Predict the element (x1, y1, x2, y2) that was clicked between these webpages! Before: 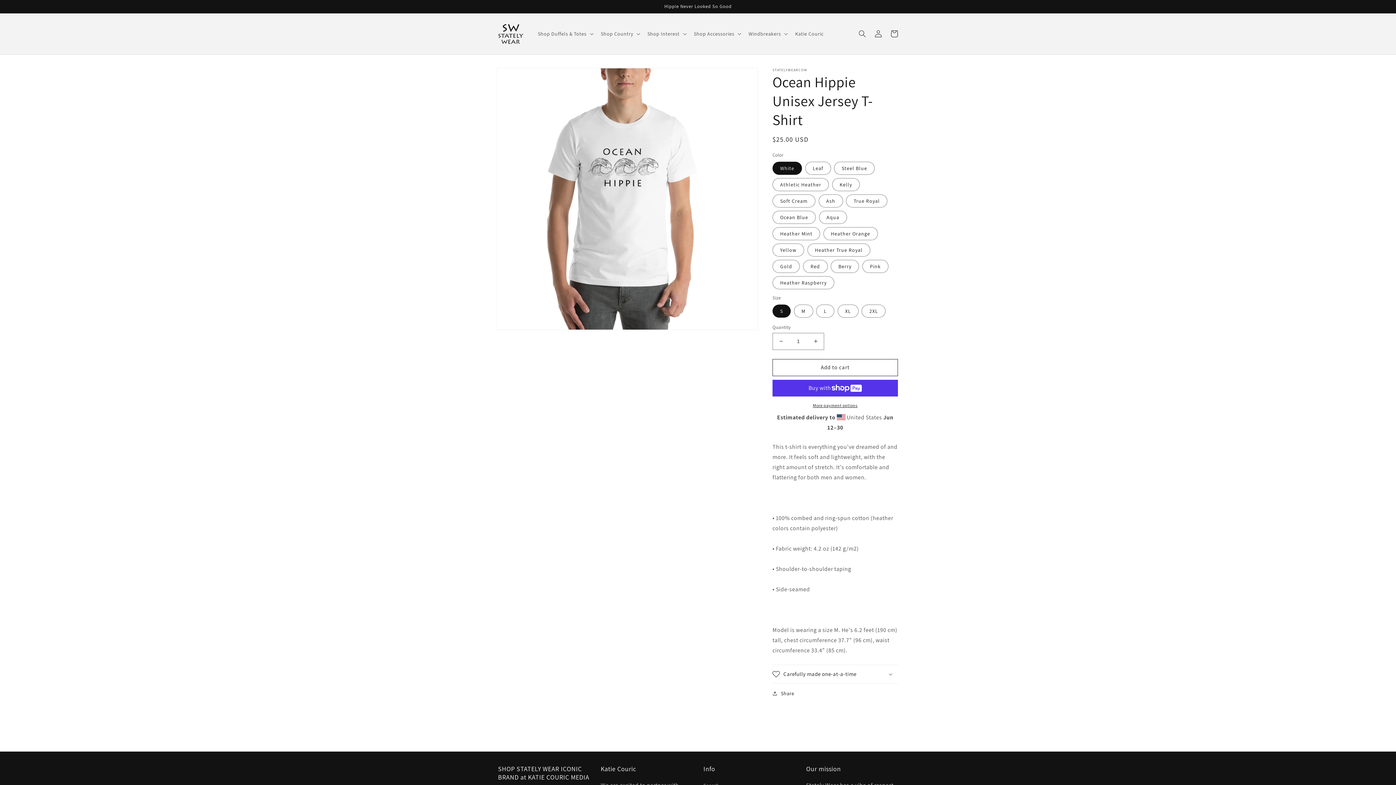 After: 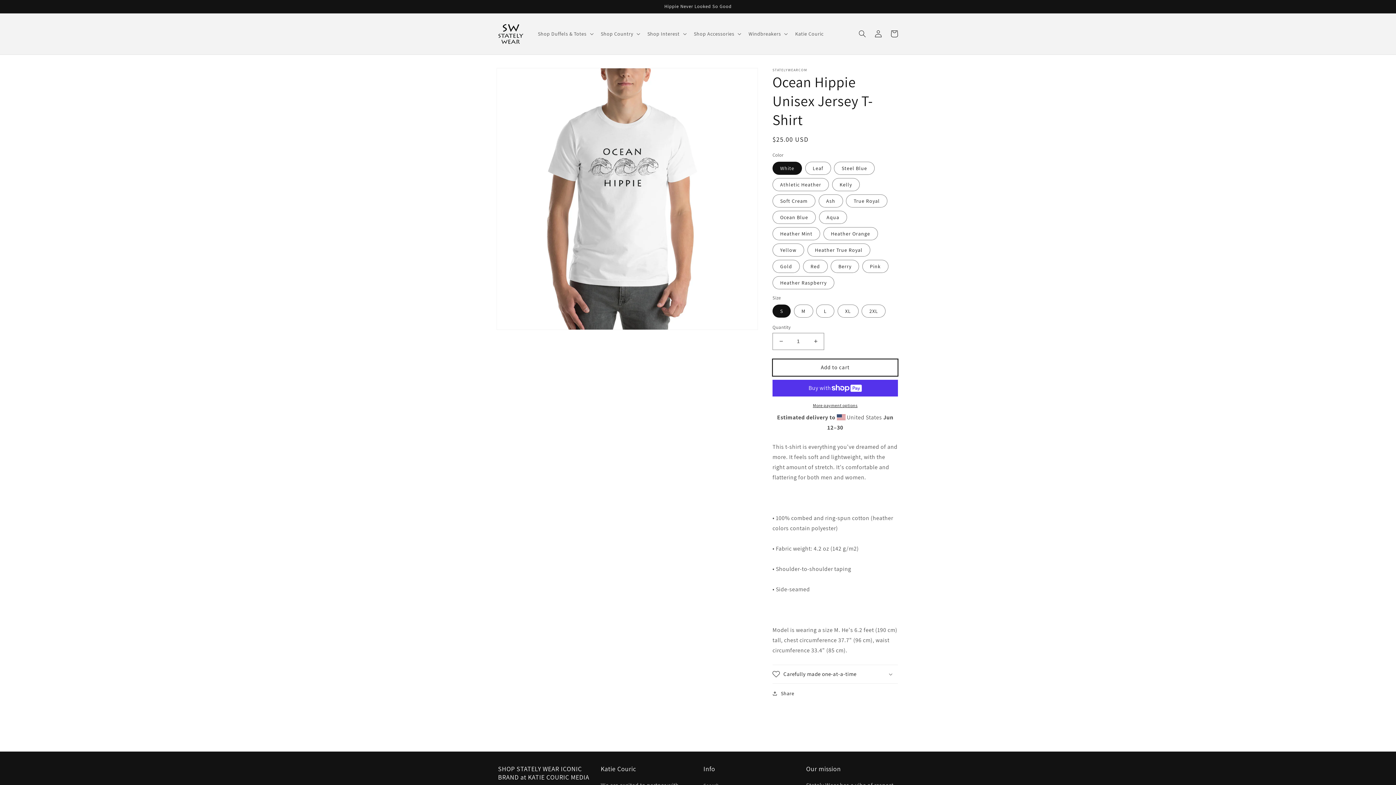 Action: label: Add to cart bbox: (772, 359, 898, 376)